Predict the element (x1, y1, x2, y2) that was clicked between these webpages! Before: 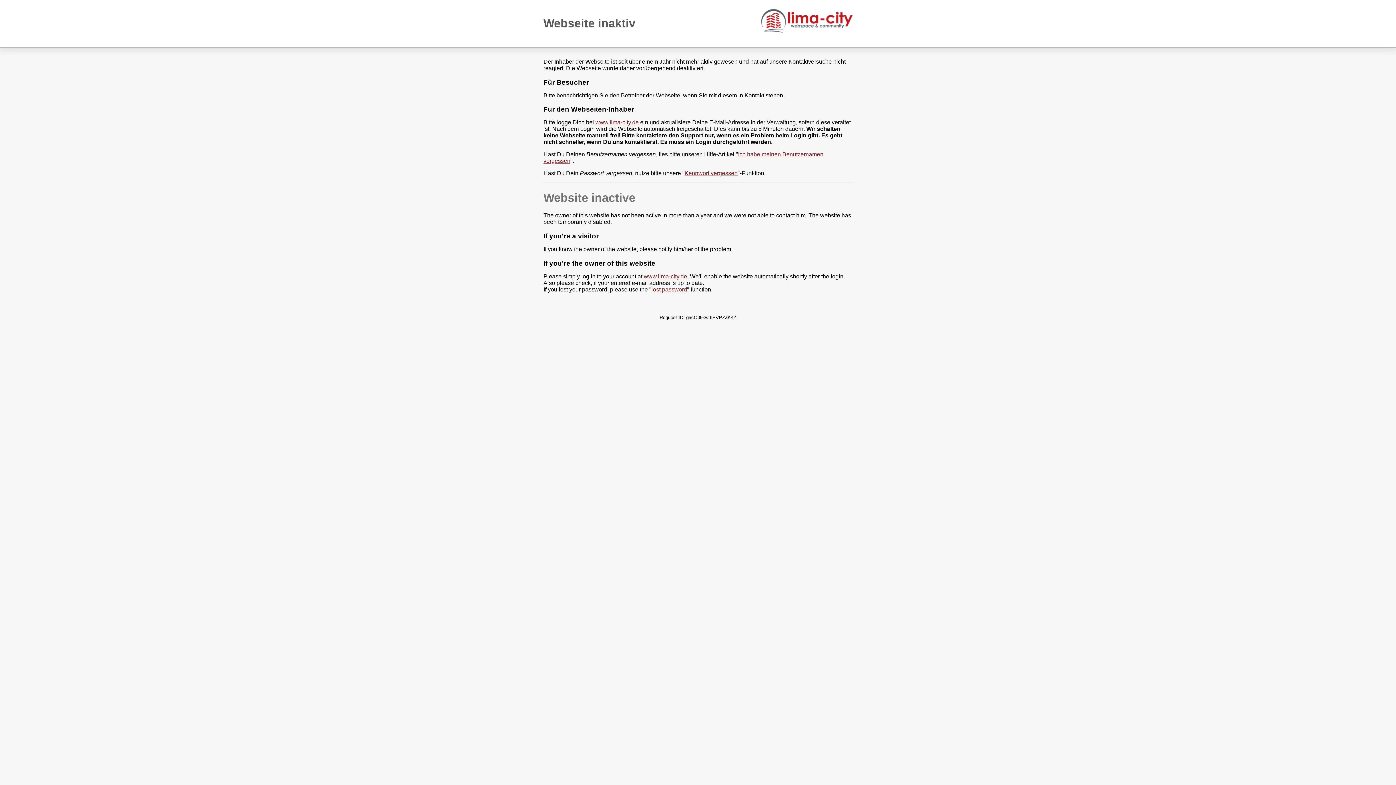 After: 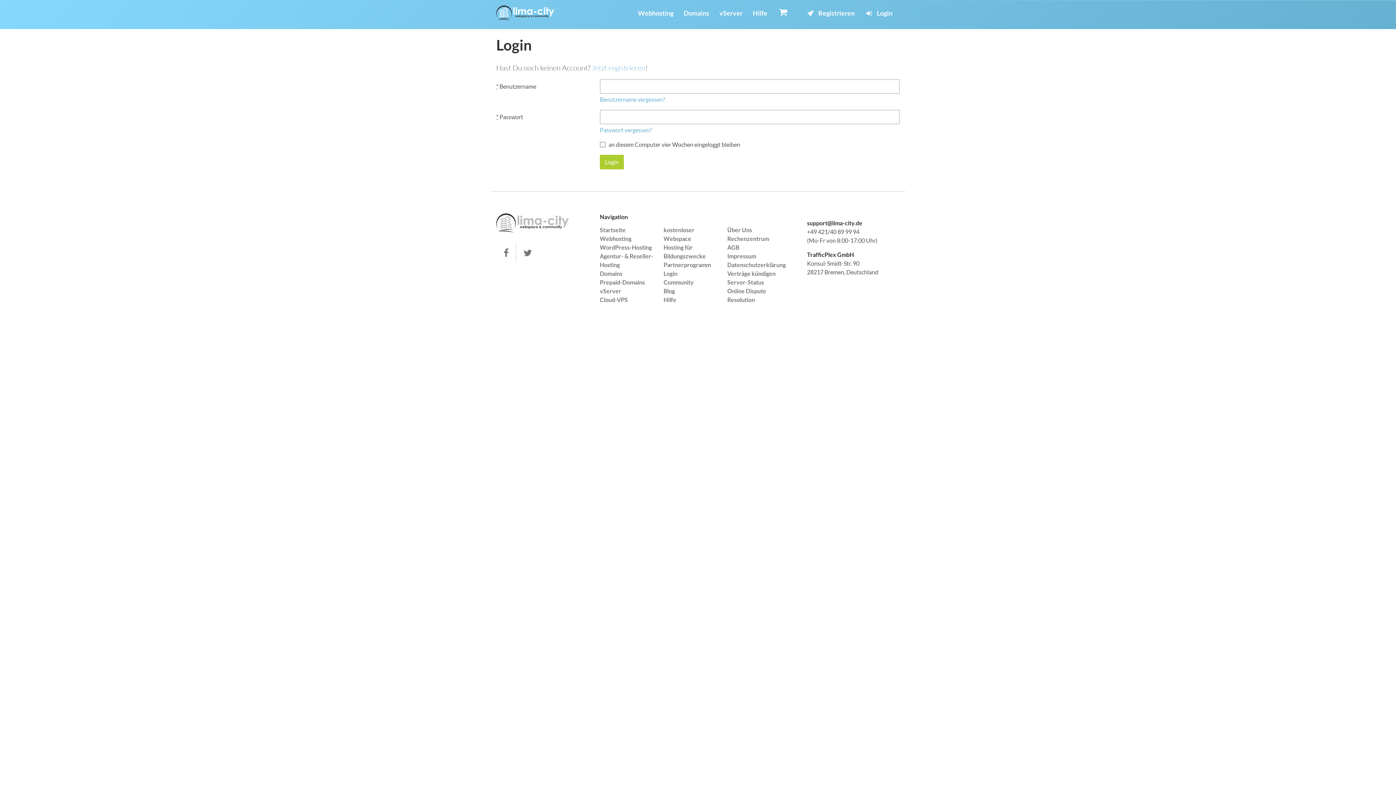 Action: label: www.lima-city.de bbox: (644, 273, 687, 279)